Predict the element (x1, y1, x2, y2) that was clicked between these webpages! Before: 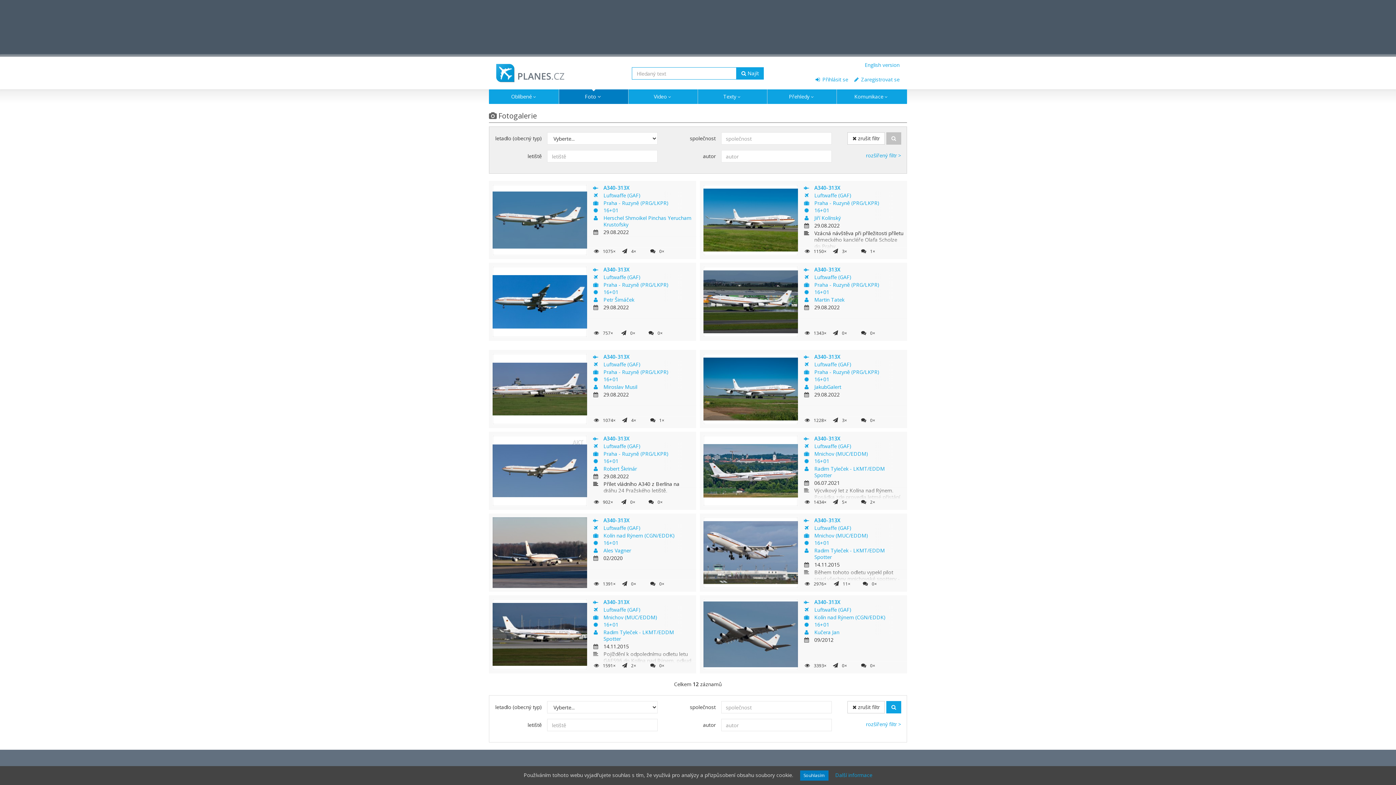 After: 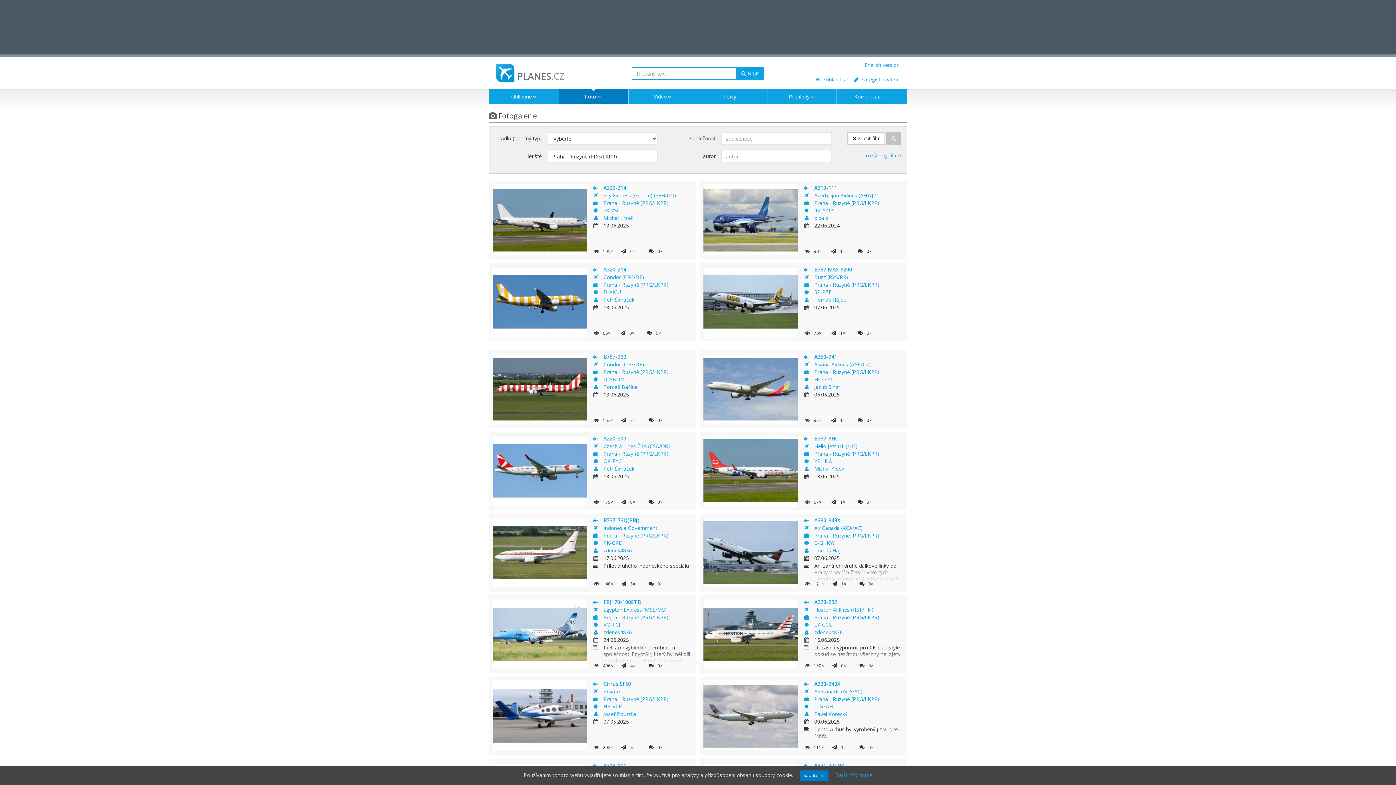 Action: label: Praha - Ruzyně (PRG/LKPR) bbox: (603, 450, 668, 457)